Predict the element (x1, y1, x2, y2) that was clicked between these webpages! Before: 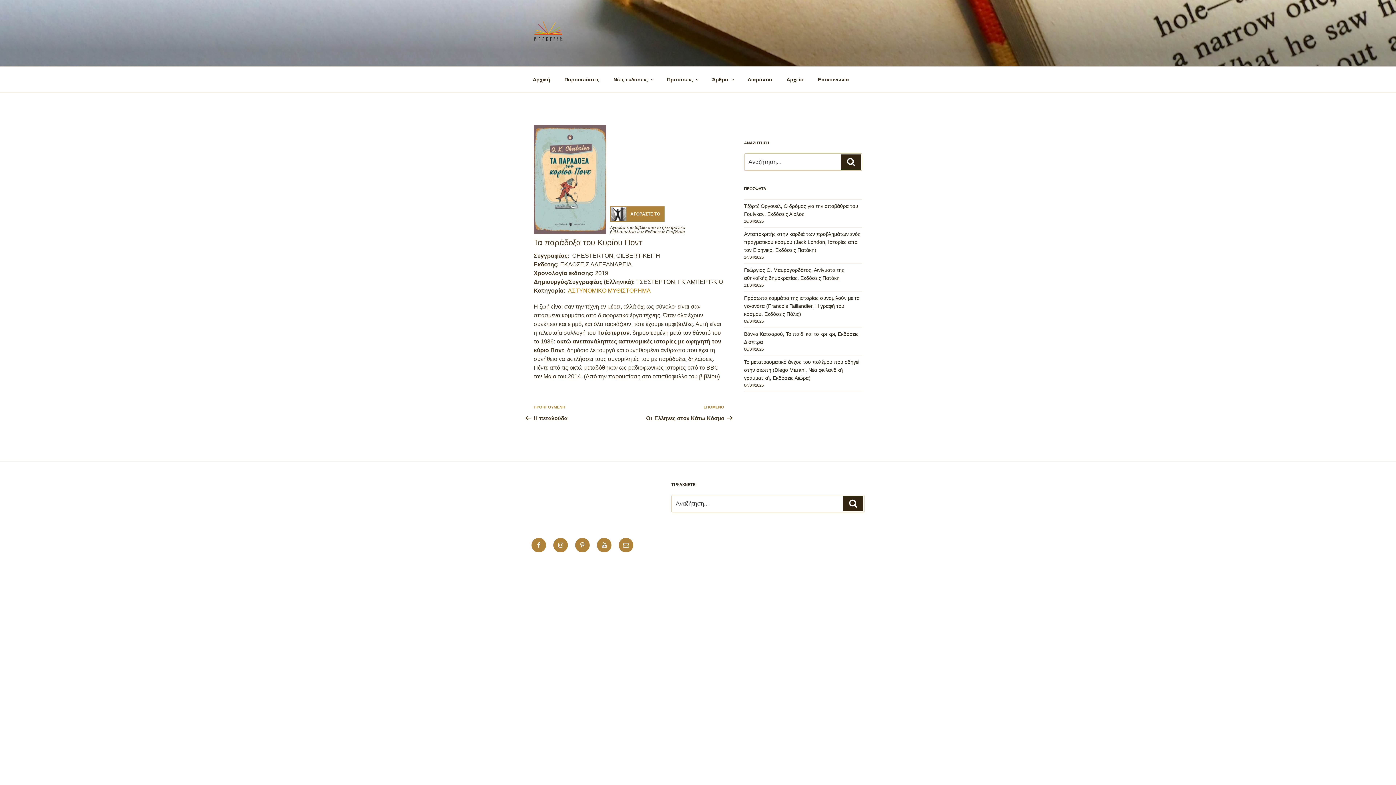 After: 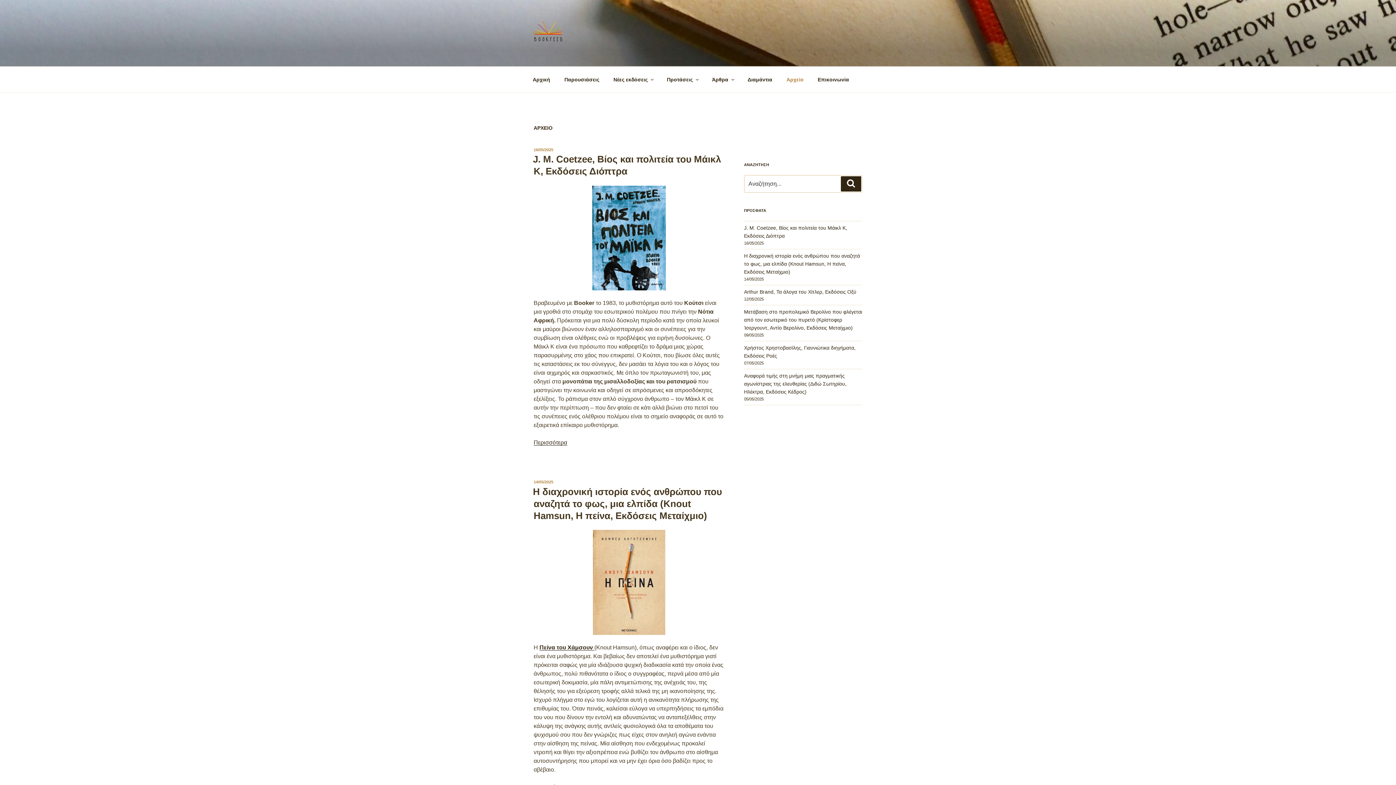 Action: label: Αρχείο bbox: (780, 70, 810, 88)